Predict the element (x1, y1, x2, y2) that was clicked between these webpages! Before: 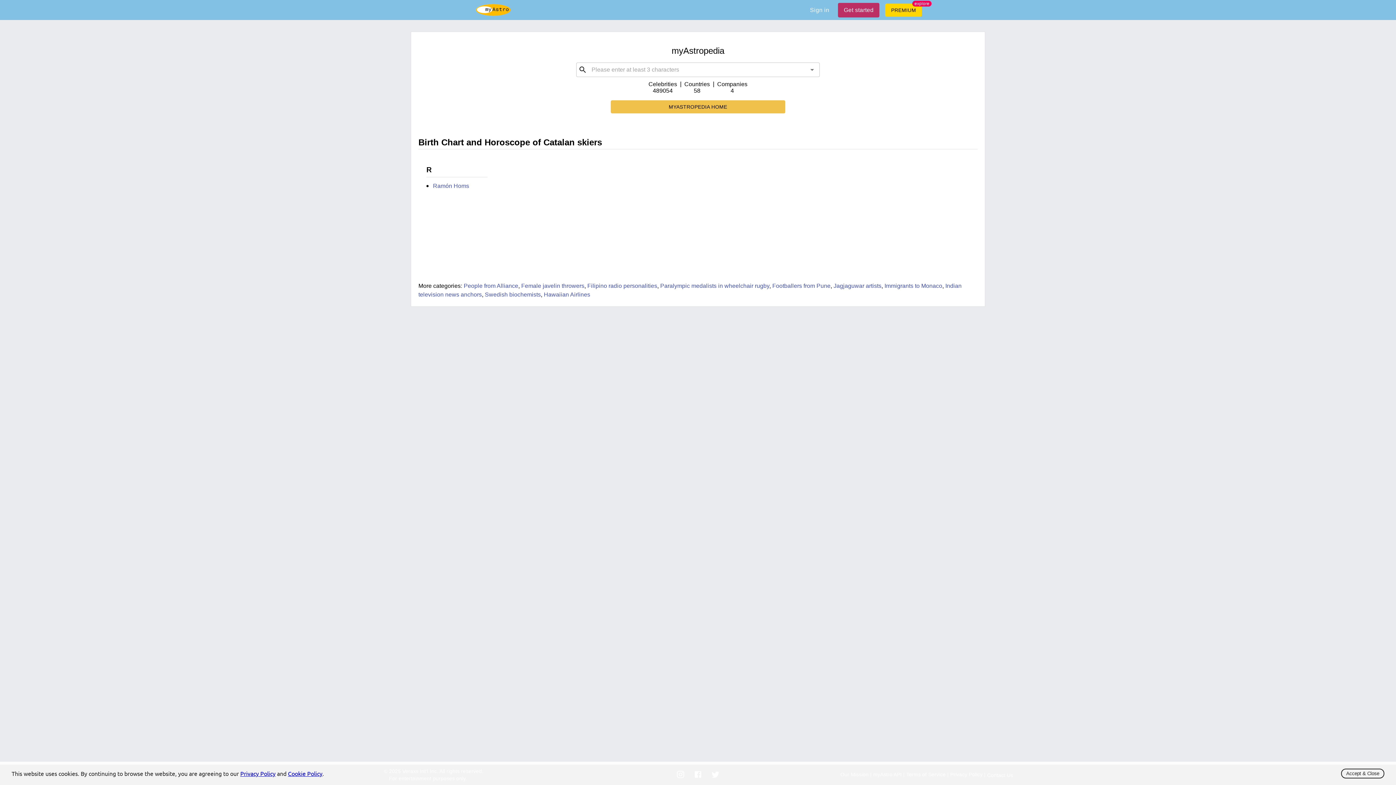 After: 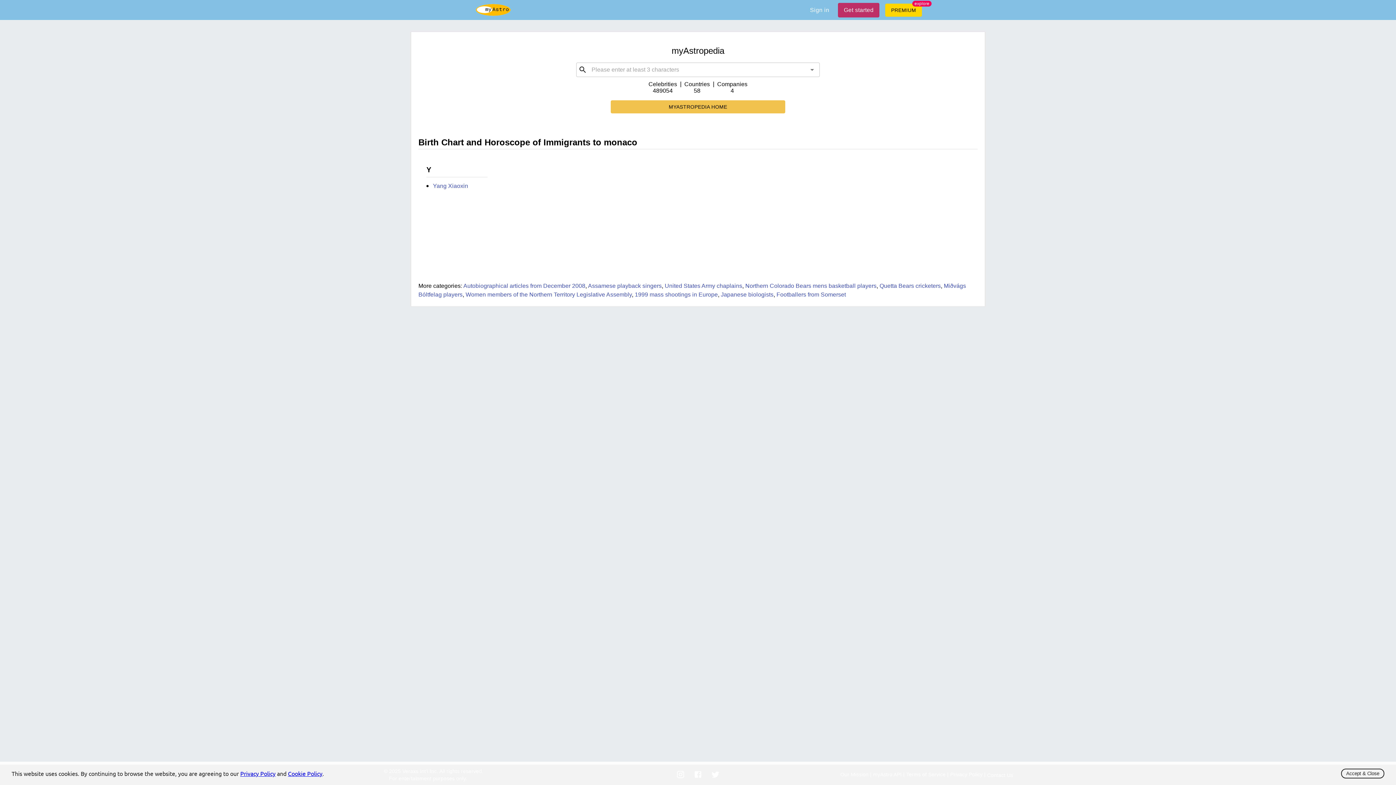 Action: label: Immigrants to Monaco bbox: (884, 282, 942, 289)